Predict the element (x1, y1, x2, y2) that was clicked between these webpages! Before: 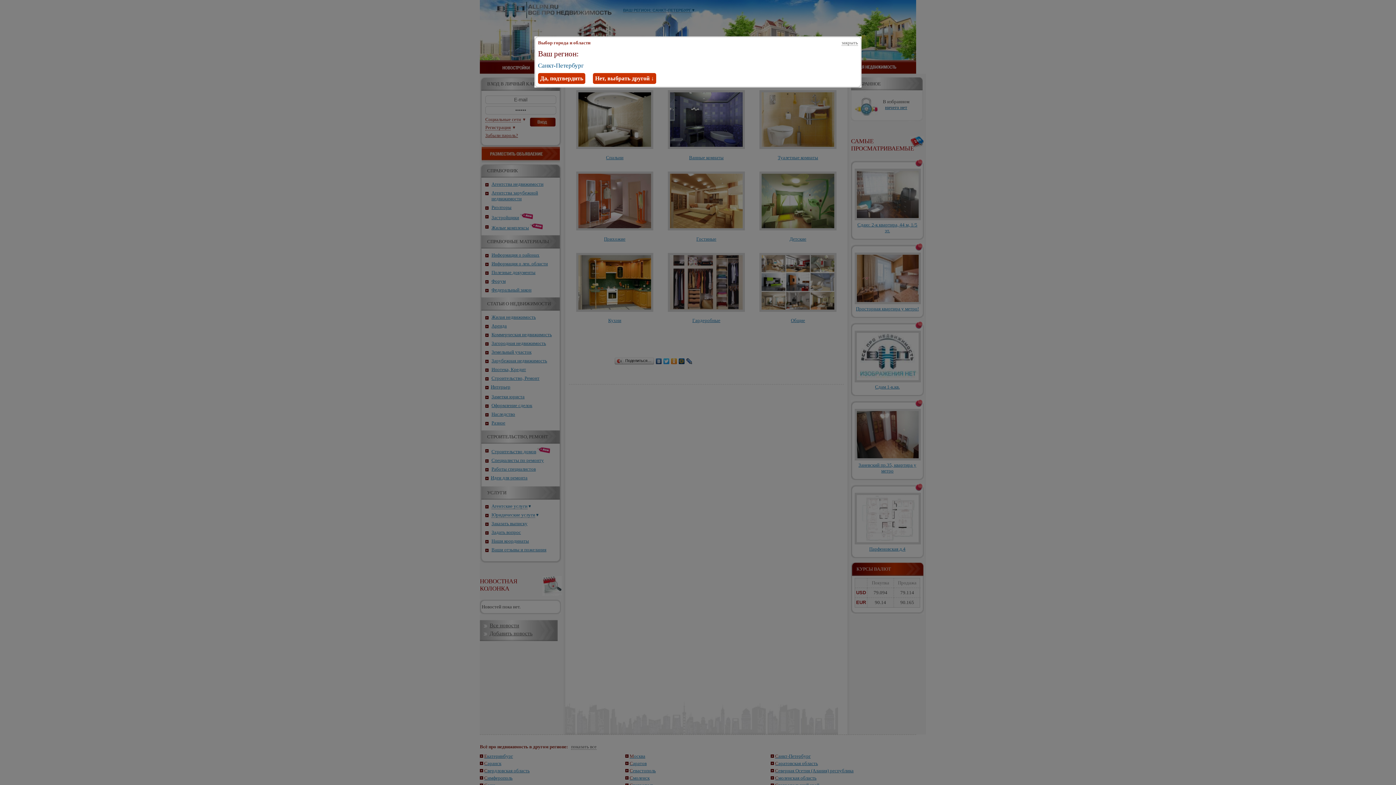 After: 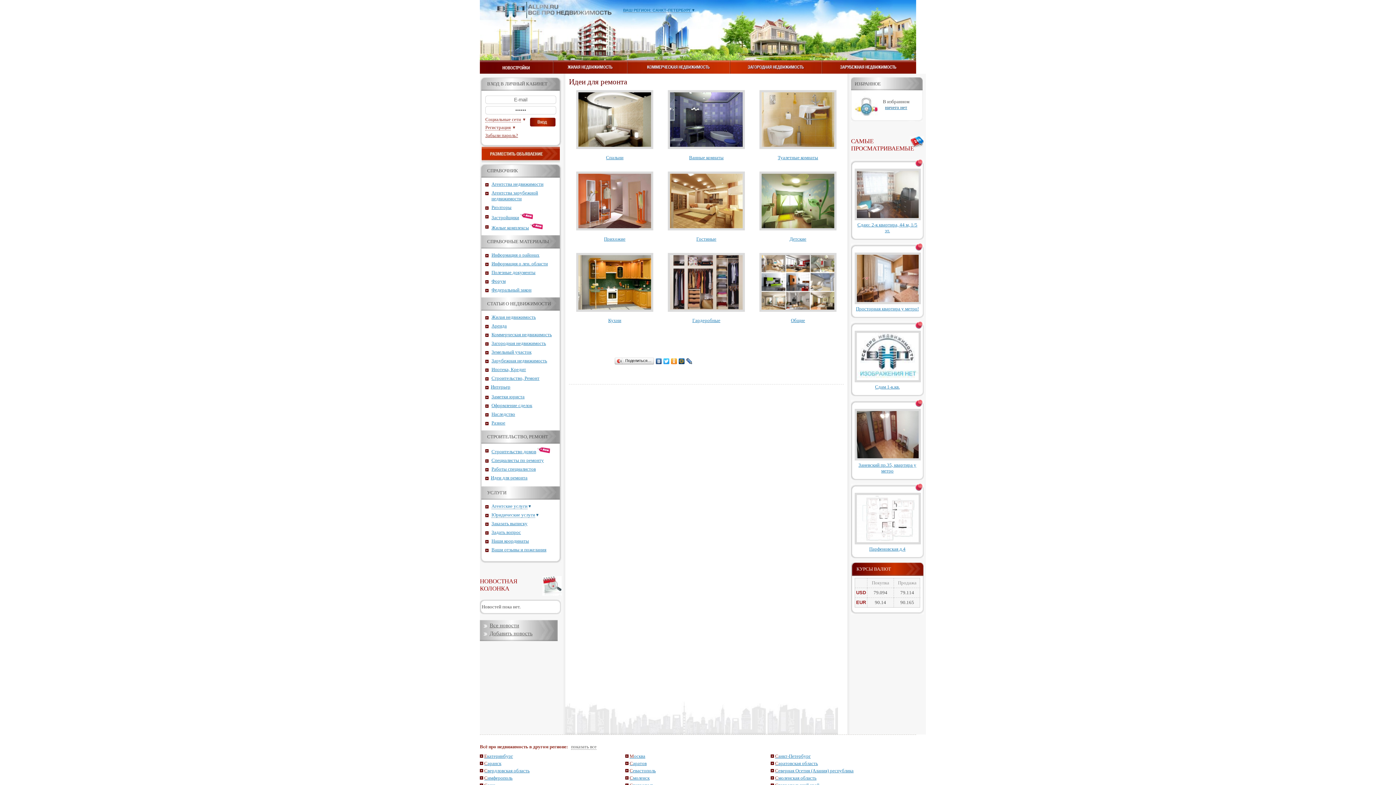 Action: bbox: (841, 40, 858, 45) label: закрыть